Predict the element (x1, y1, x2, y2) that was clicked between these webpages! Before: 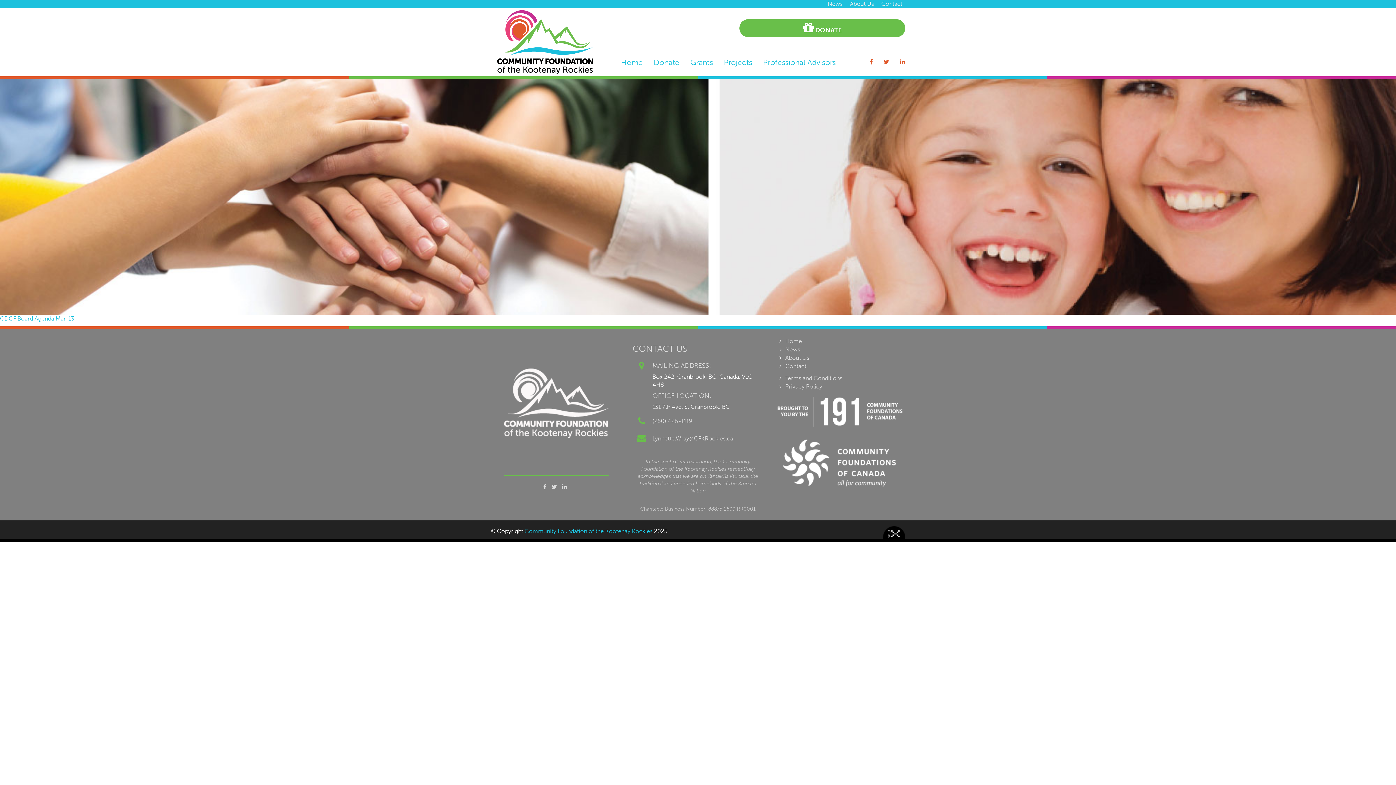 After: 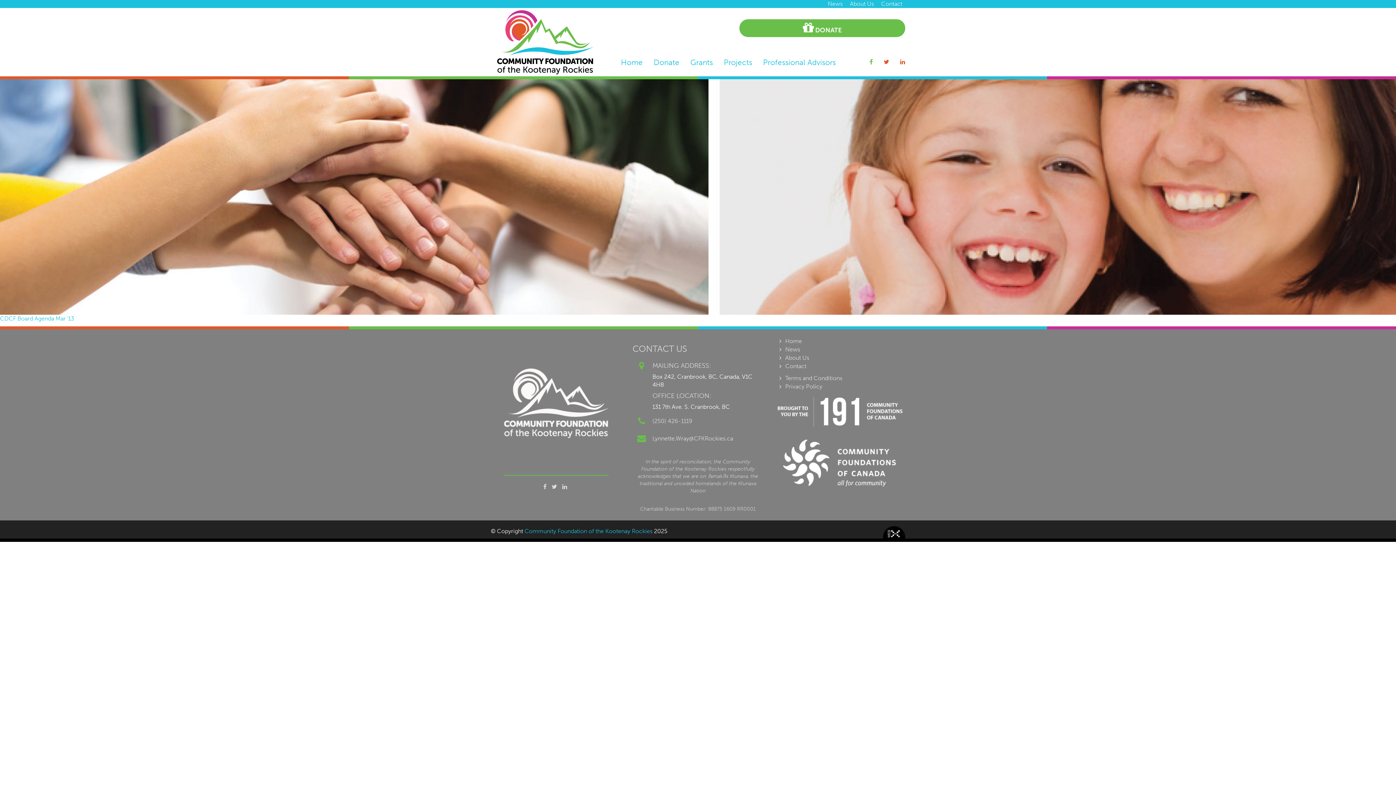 Action: bbox: (864, 48, 878, 76)